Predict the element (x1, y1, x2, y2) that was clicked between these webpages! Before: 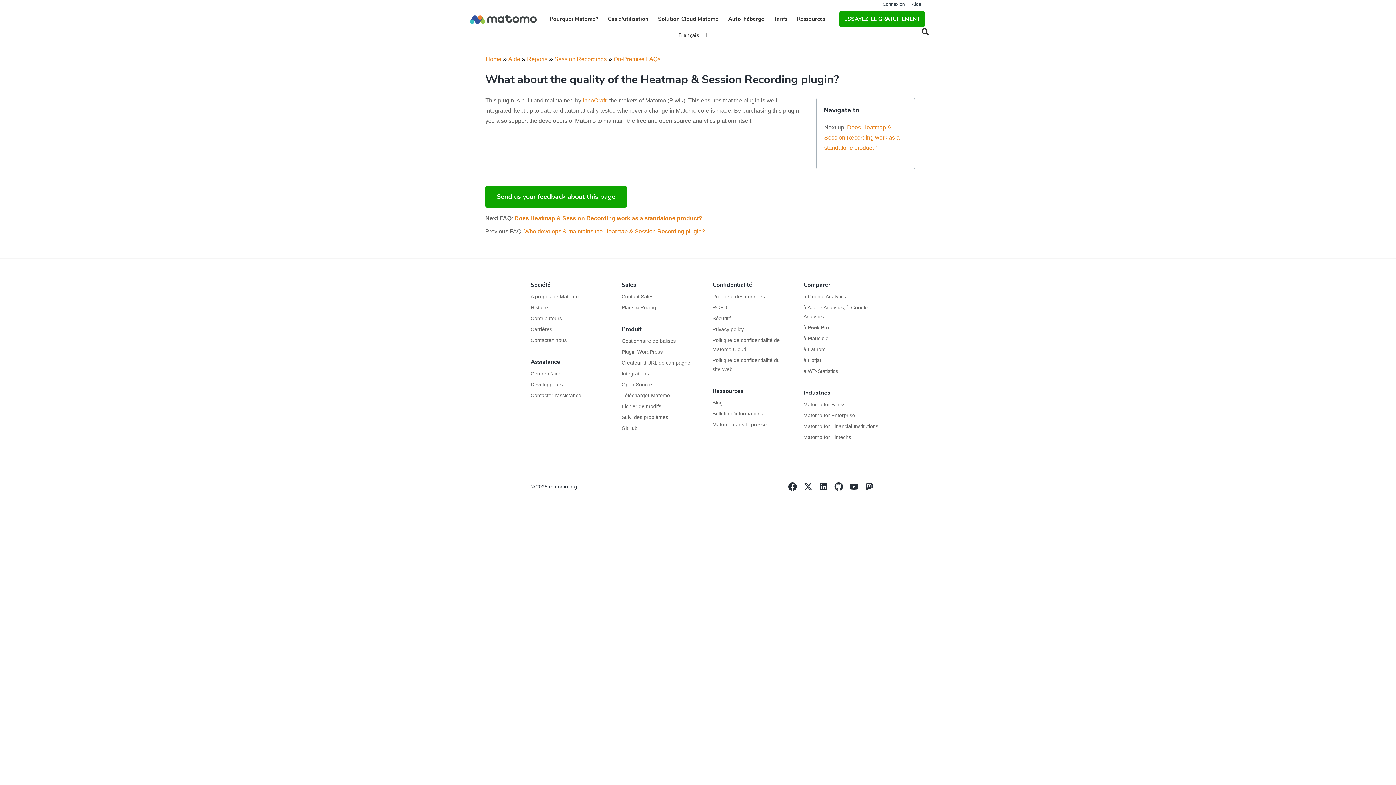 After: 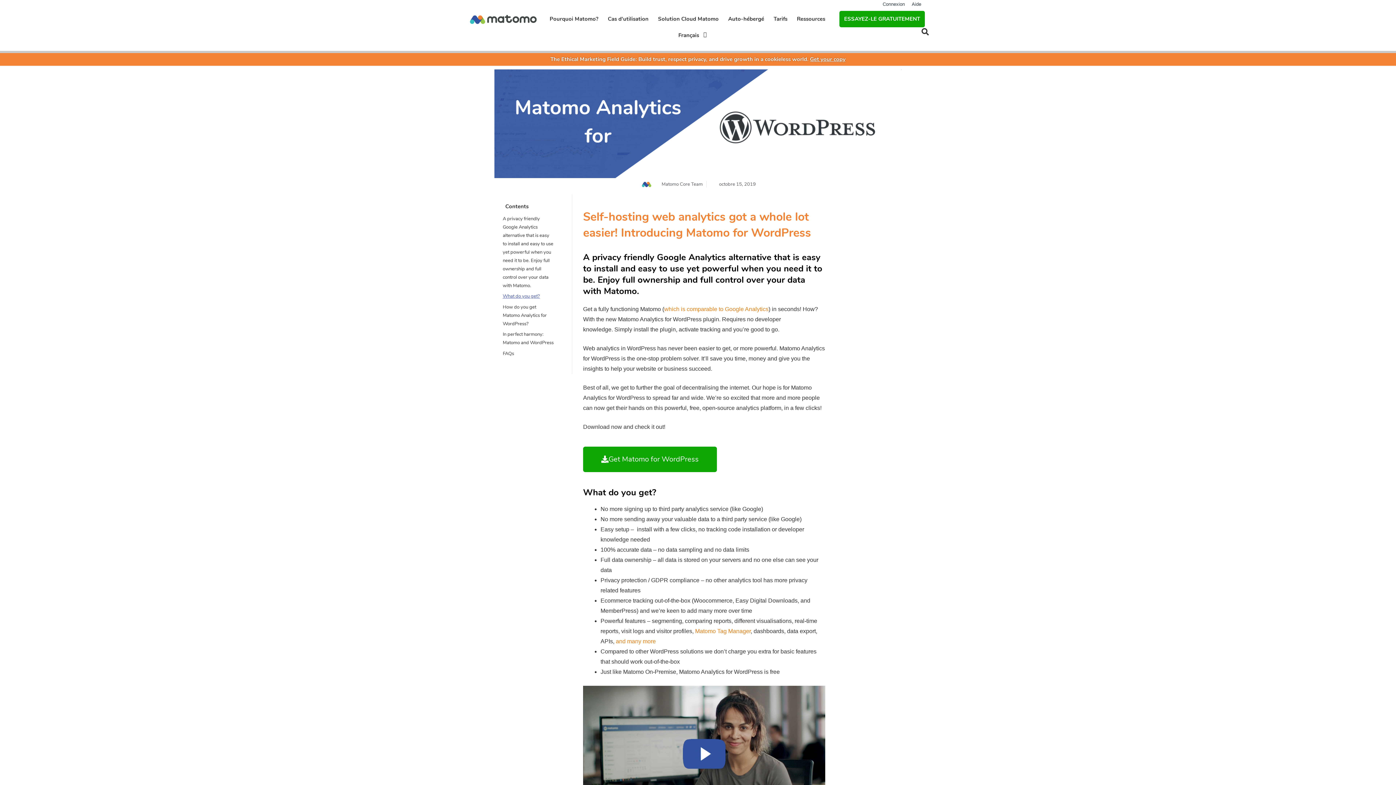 Action: label: Plugin WordPress bbox: (621, 349, 662, 354)